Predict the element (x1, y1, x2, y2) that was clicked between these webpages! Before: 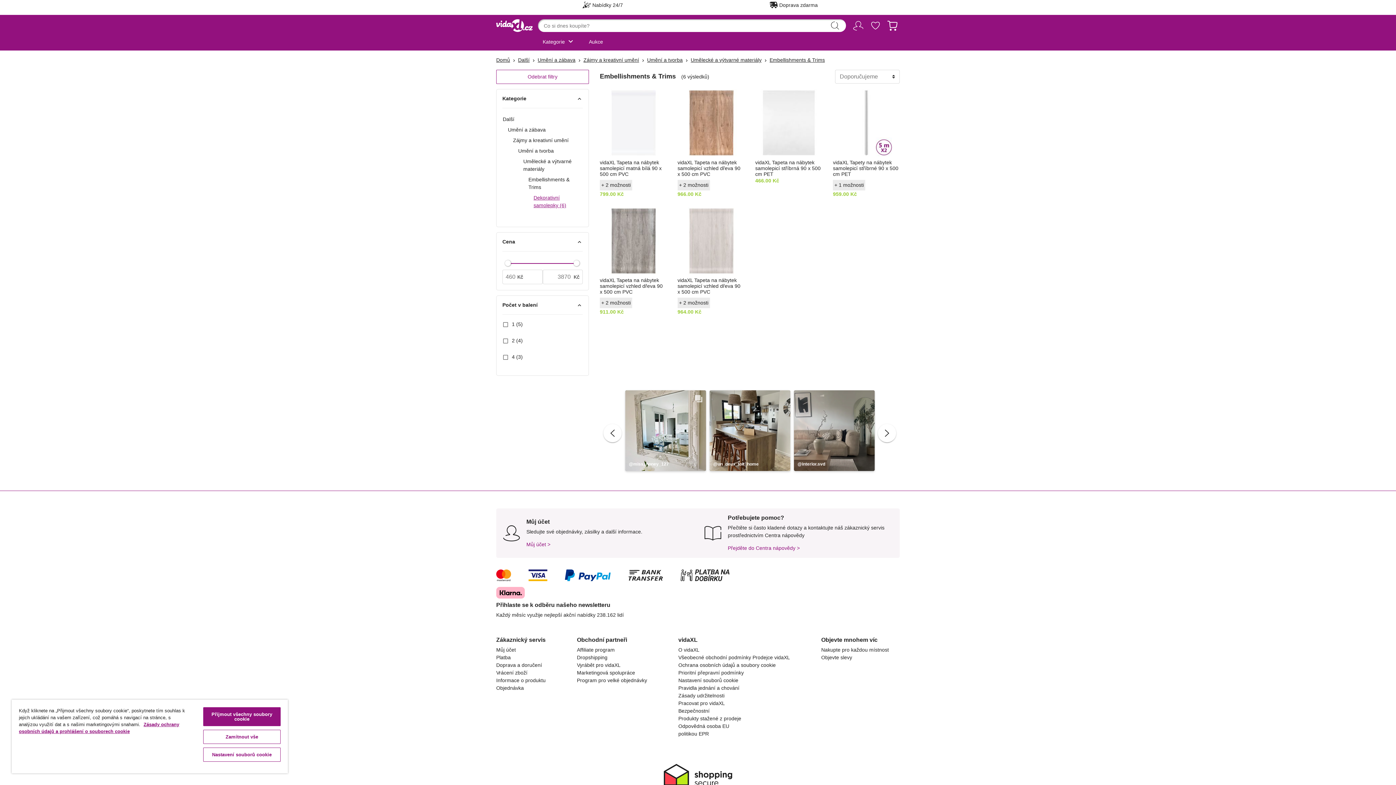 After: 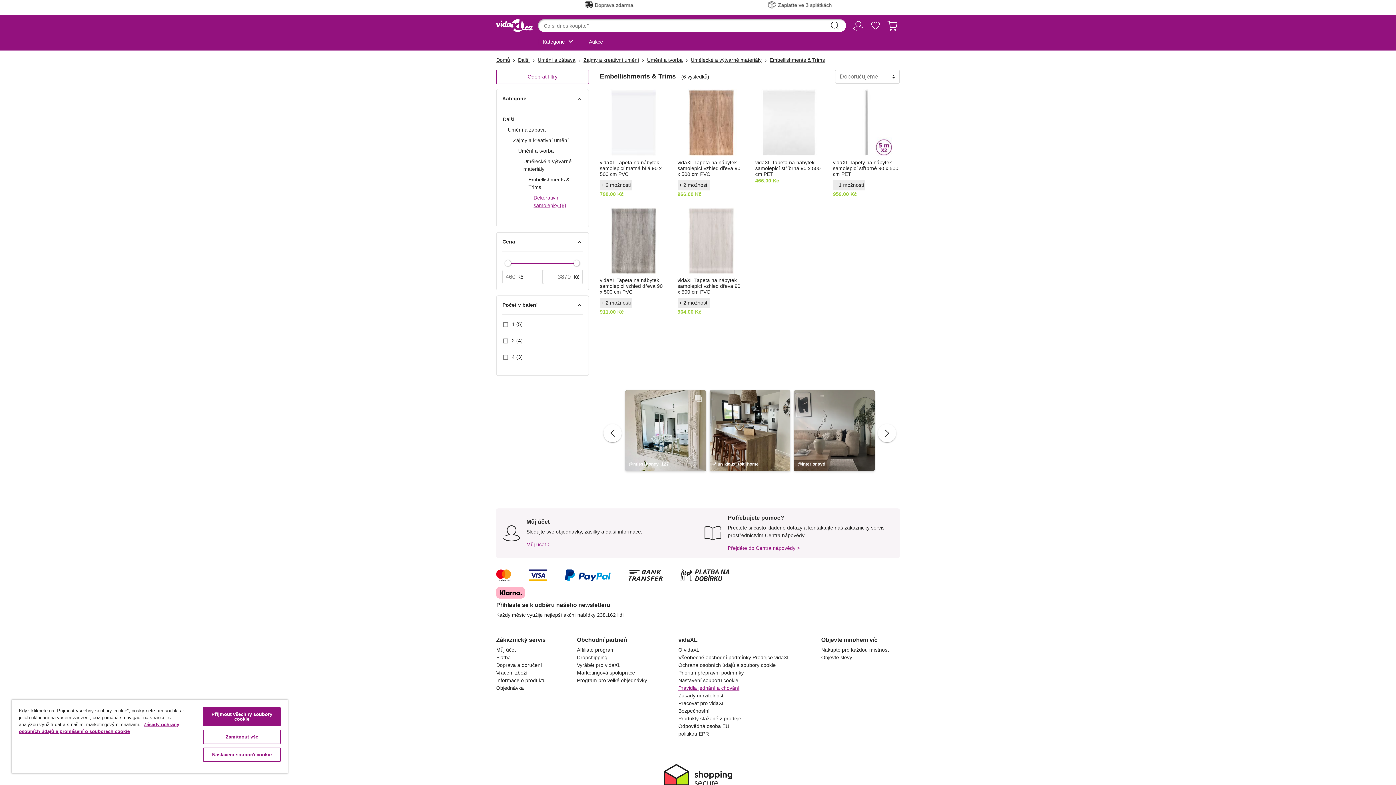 Action: bbox: (678, 685, 739, 691) label: Pravidla jednání a chování